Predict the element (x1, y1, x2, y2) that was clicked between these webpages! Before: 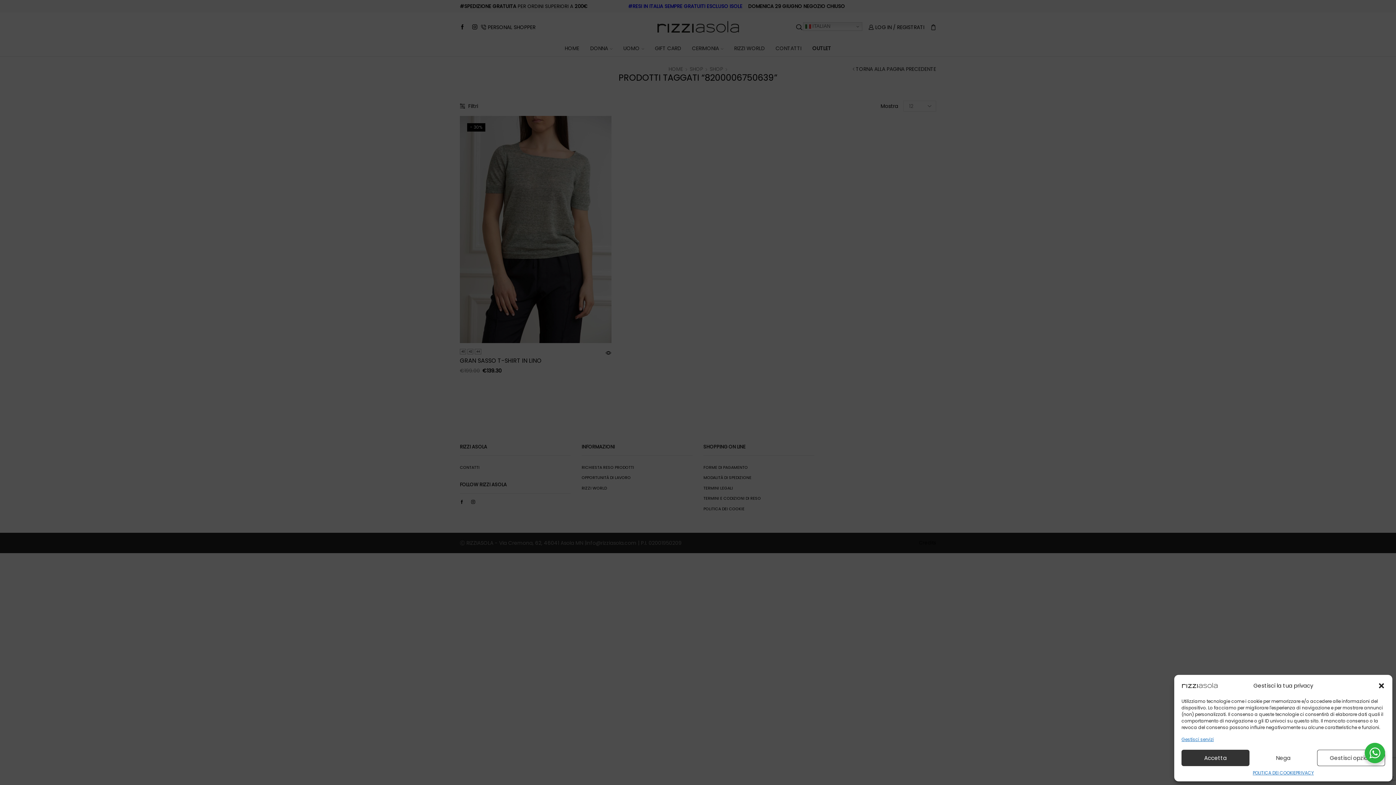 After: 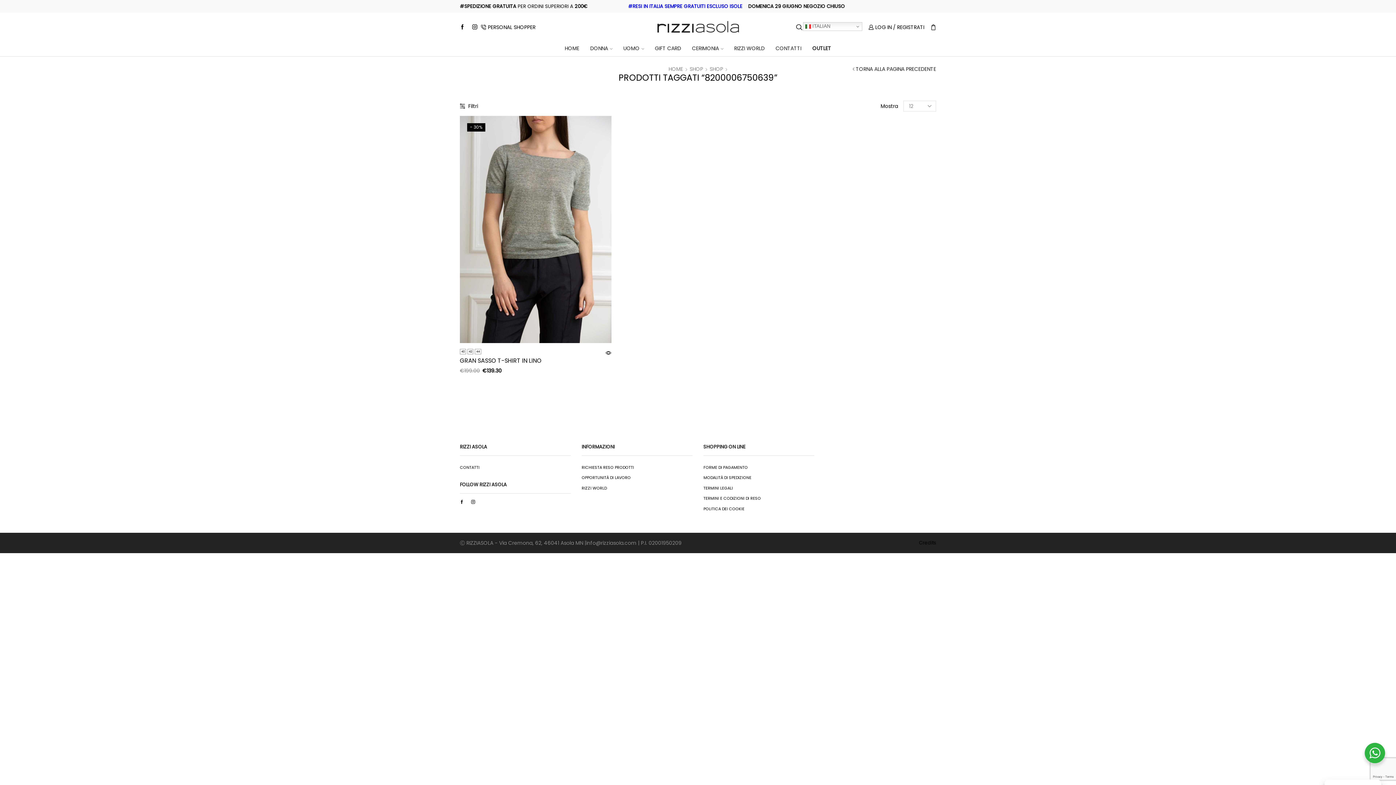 Action: bbox: (1249, 750, 1317, 766) label: Nega